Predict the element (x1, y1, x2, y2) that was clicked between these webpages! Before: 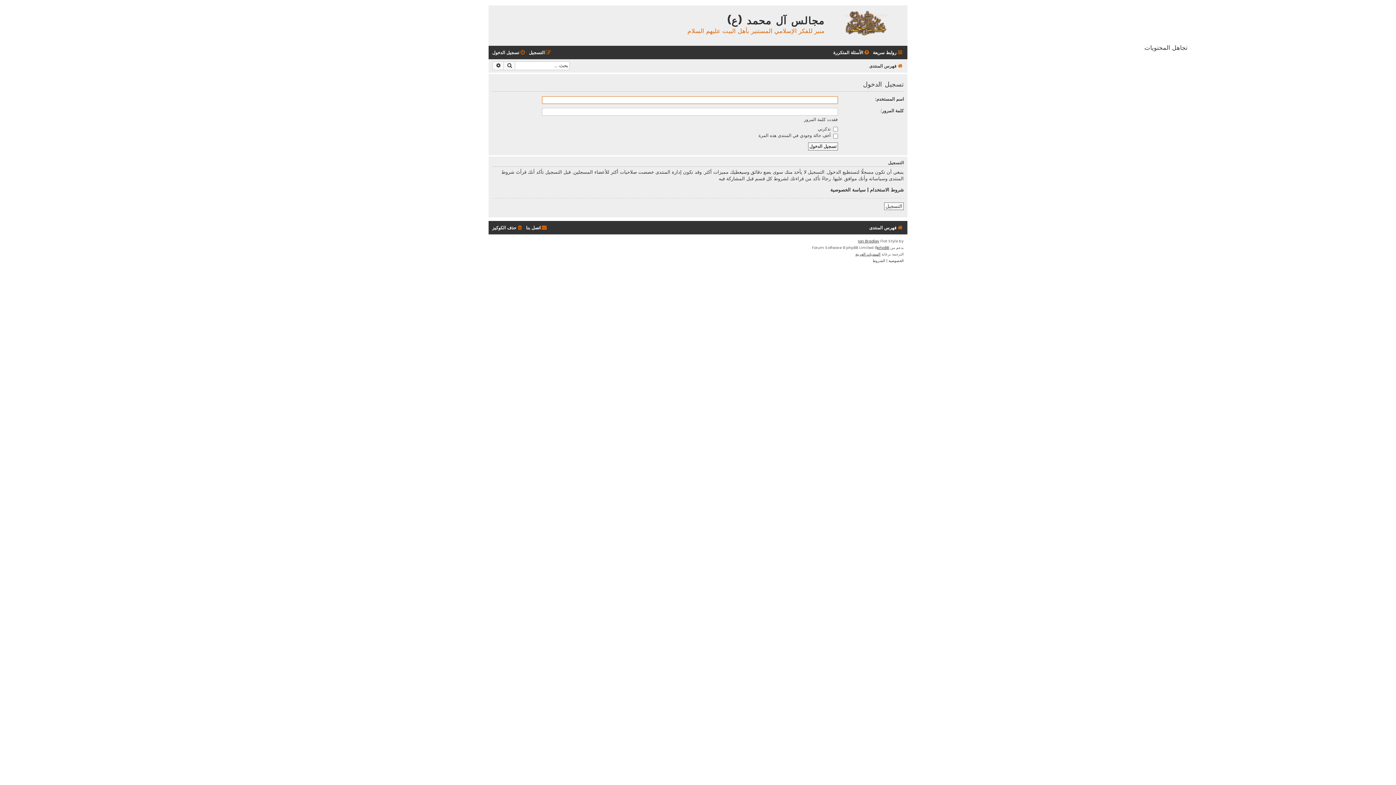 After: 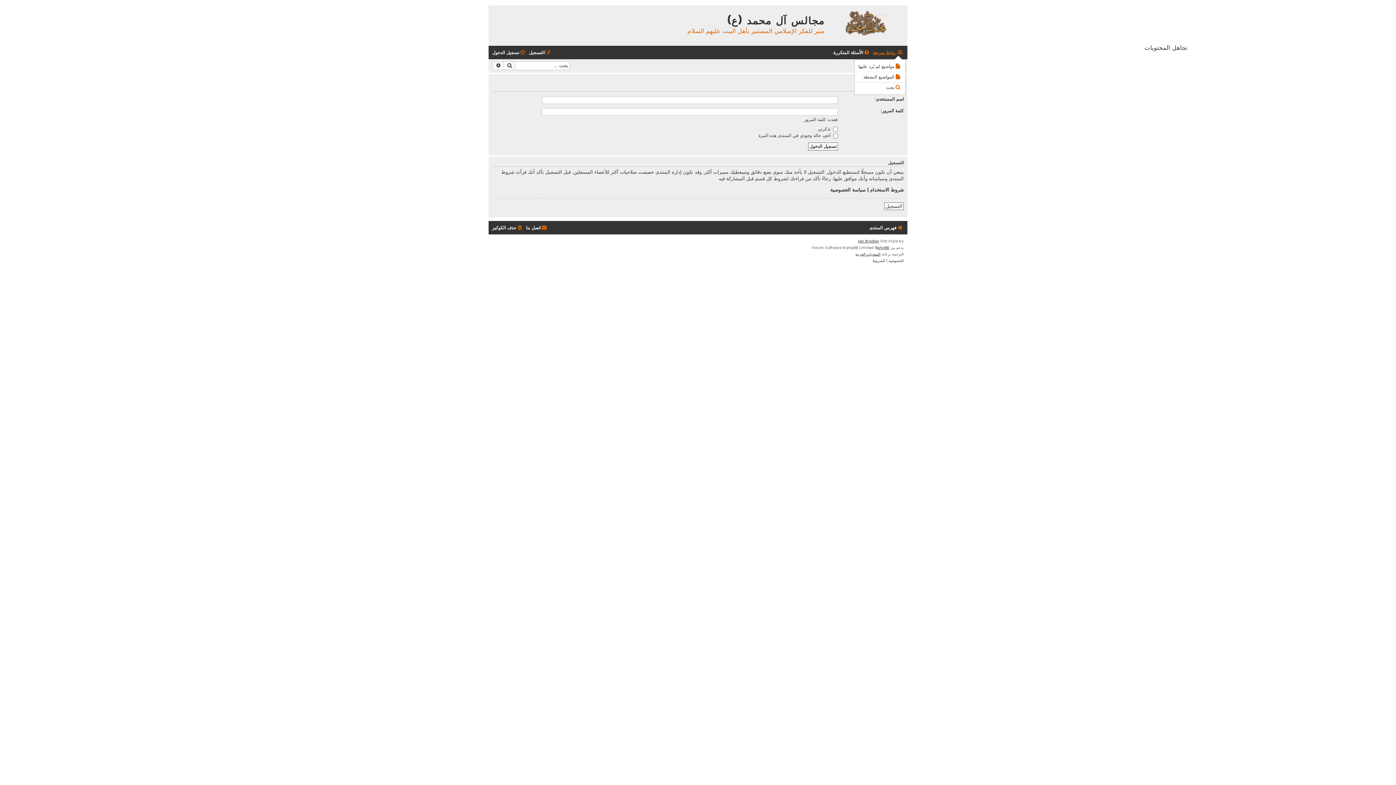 Action: bbox: (873, 47, 904, 57) label: روابط سريعة